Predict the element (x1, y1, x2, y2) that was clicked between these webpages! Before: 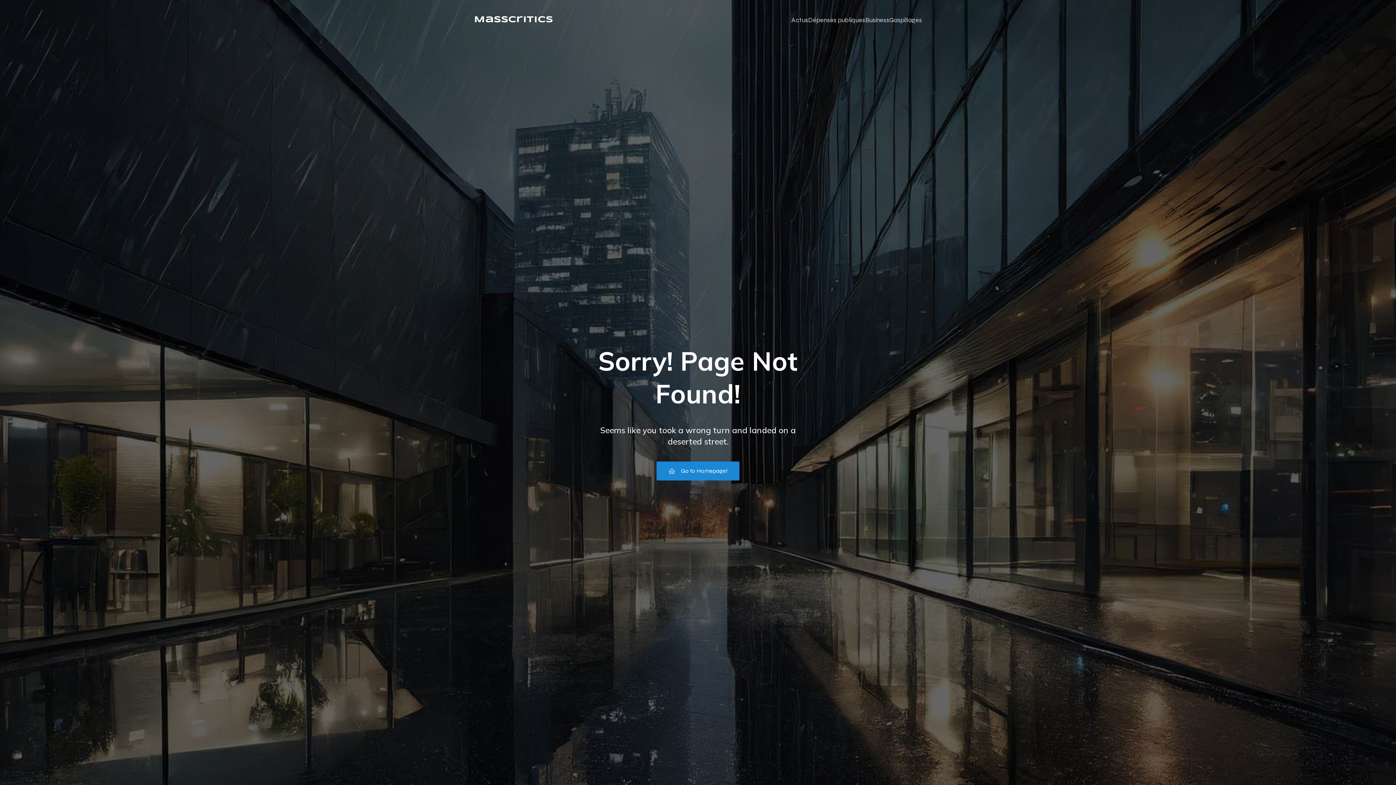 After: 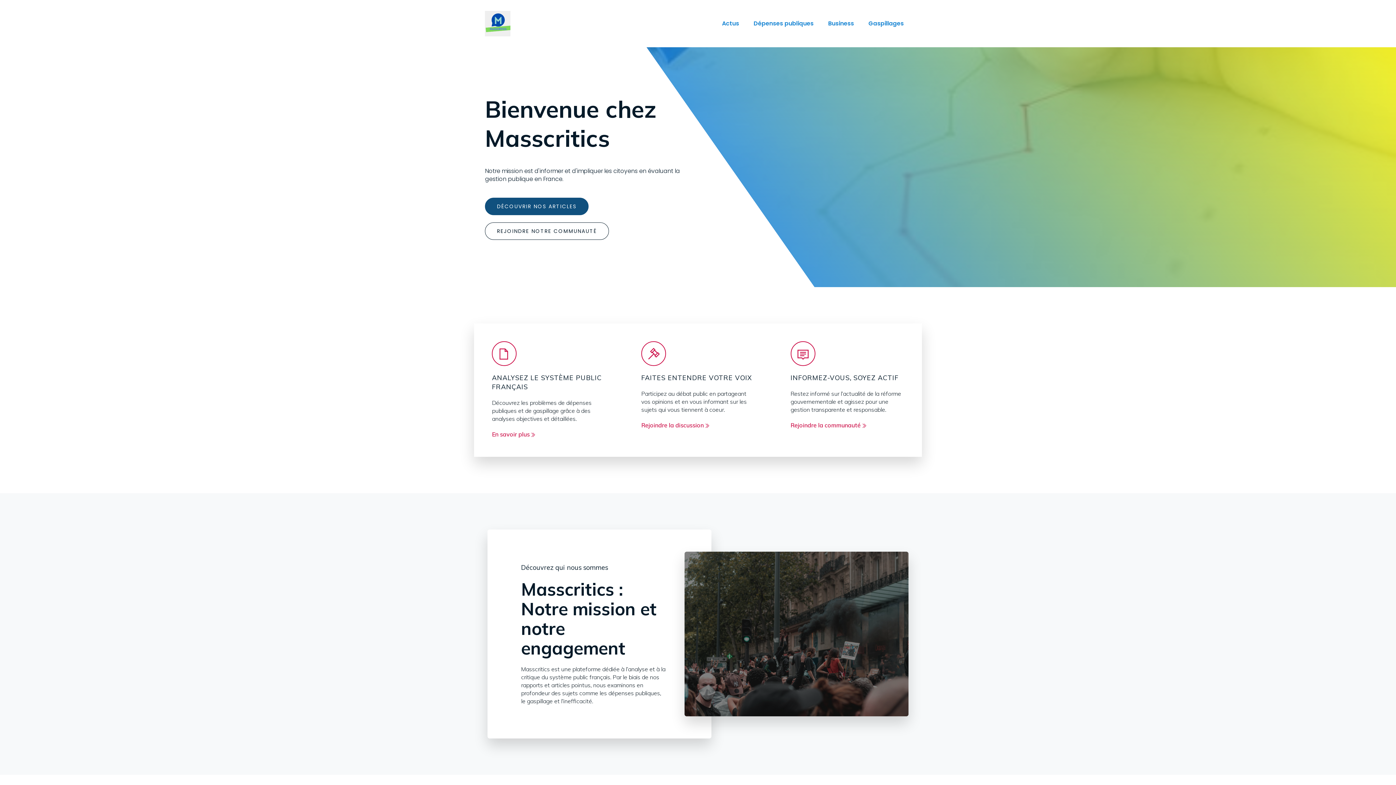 Action: label: Go to Homepage! bbox: (656, 461, 739, 480)